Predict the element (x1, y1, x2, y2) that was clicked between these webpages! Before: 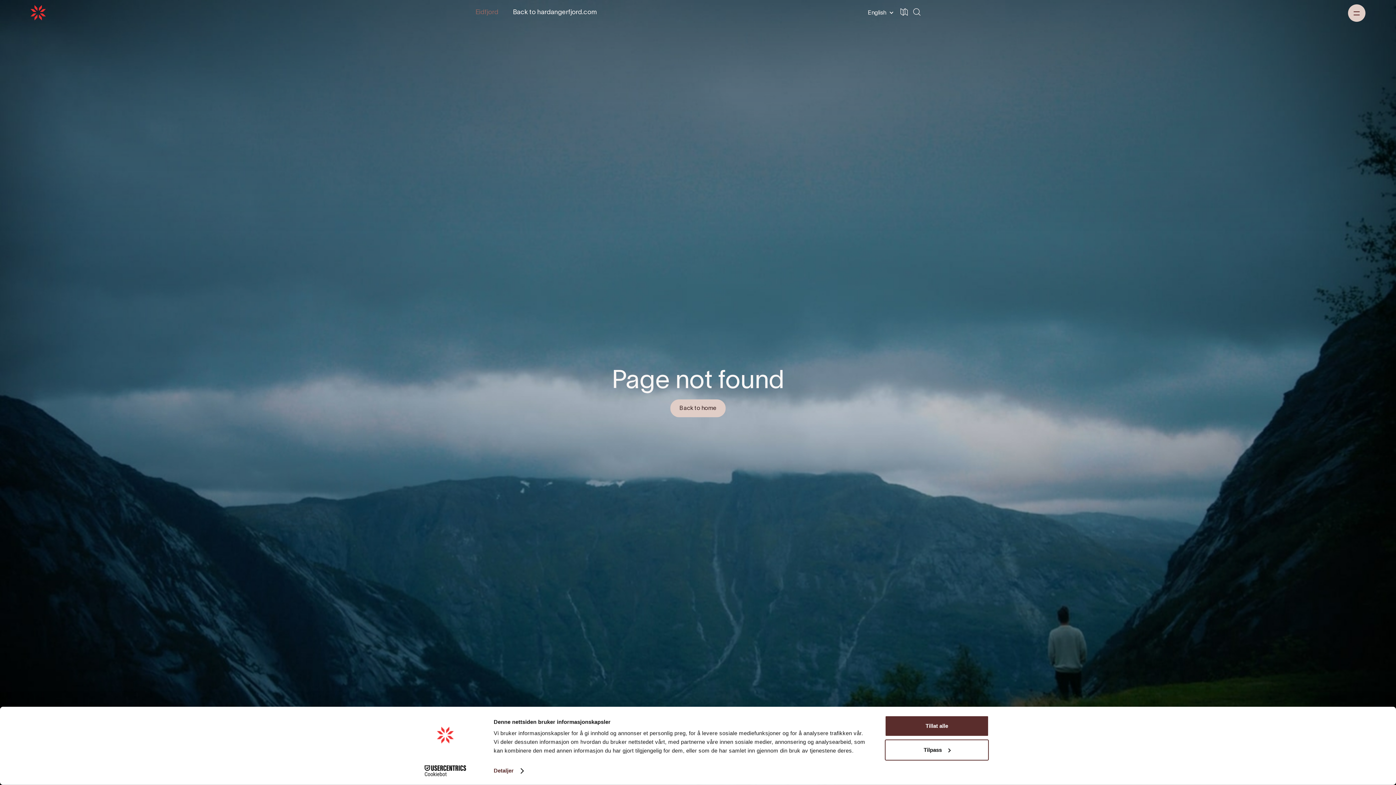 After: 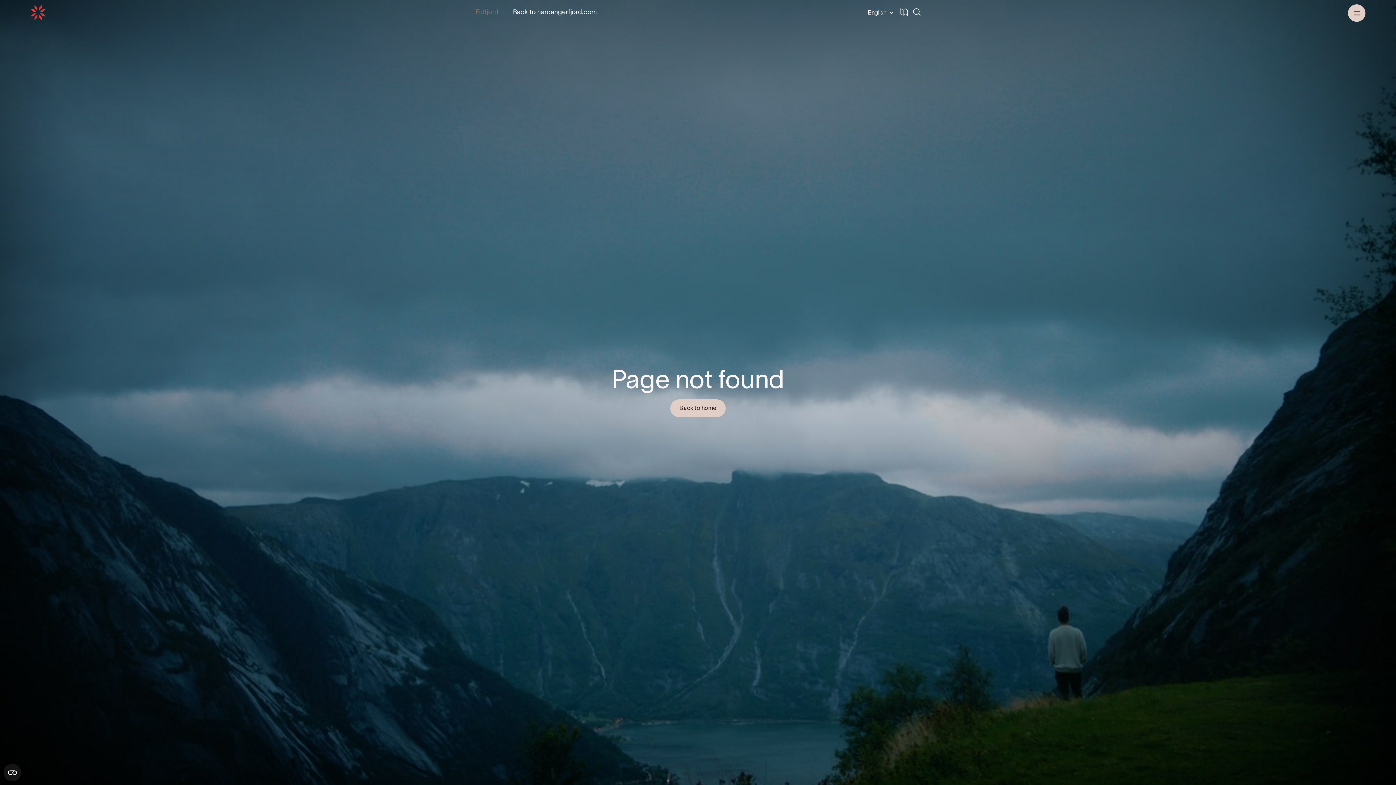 Action: bbox: (885, 715, 989, 737) label: Tillat alle